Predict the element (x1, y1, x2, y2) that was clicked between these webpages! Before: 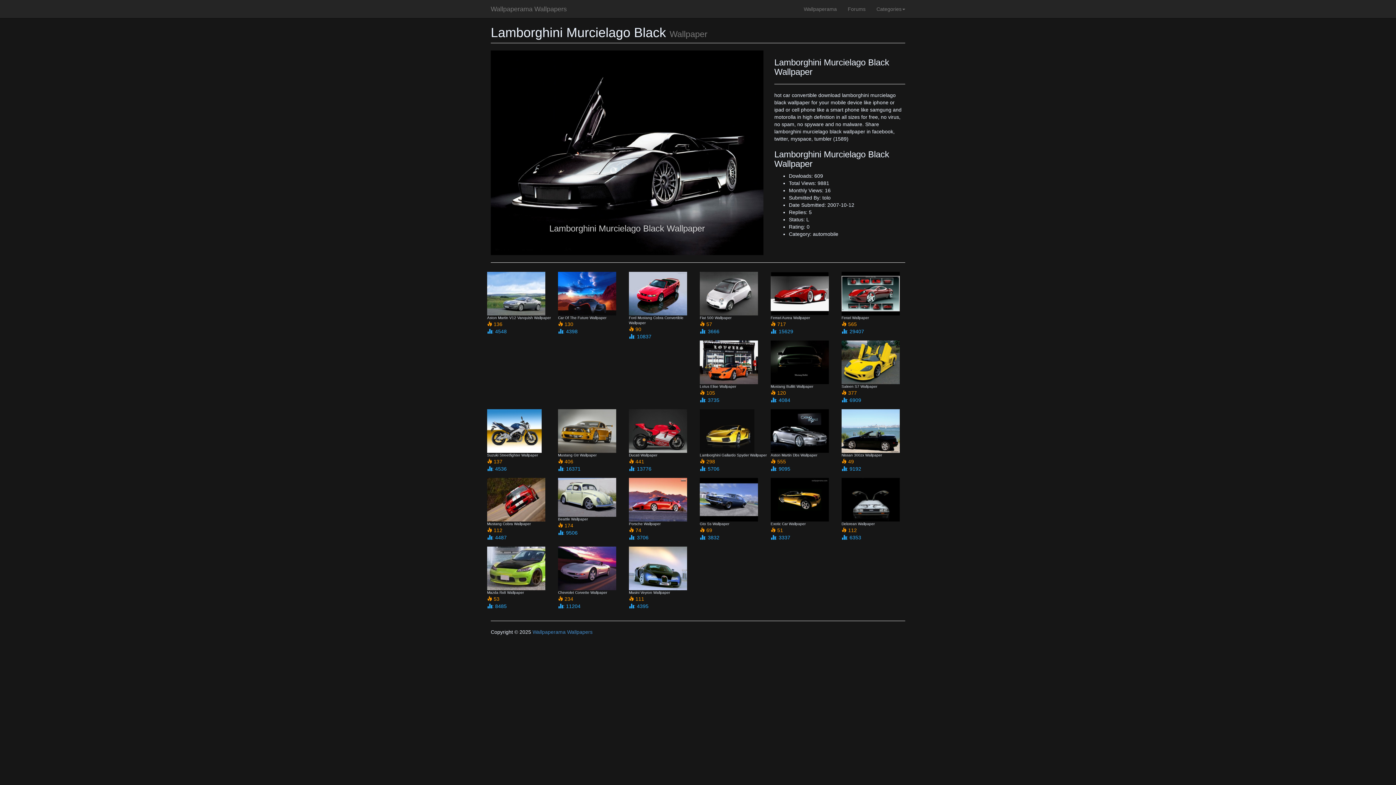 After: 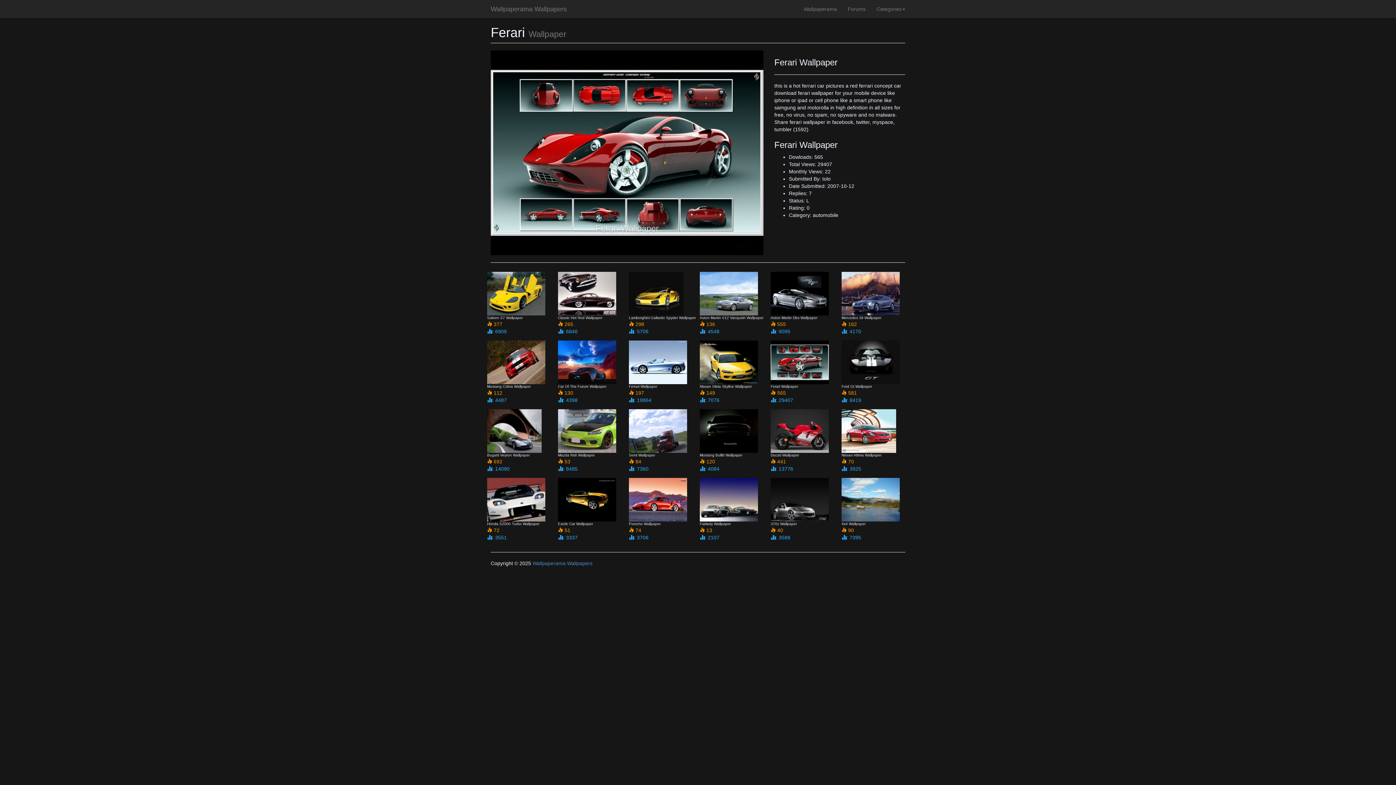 Action: bbox: (841, 271, 909, 315)